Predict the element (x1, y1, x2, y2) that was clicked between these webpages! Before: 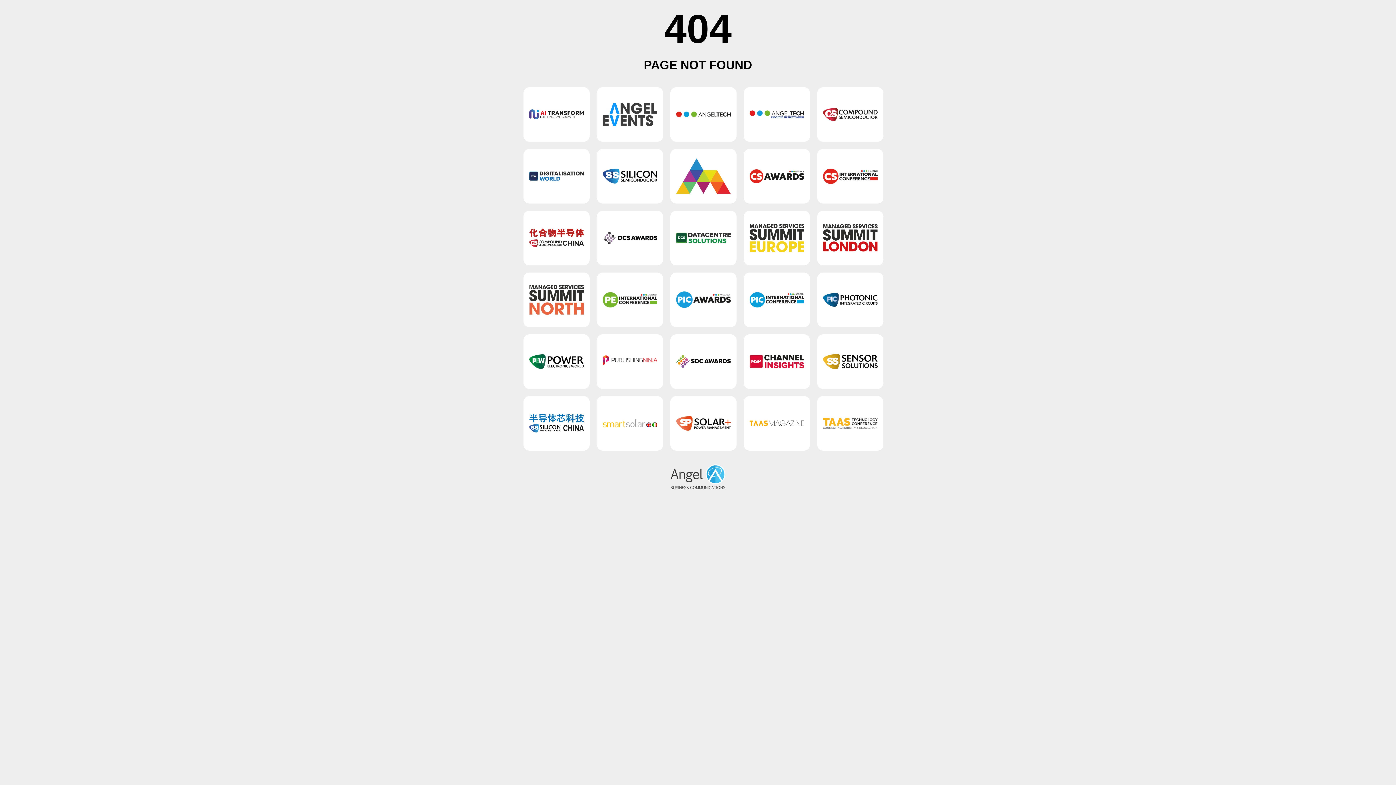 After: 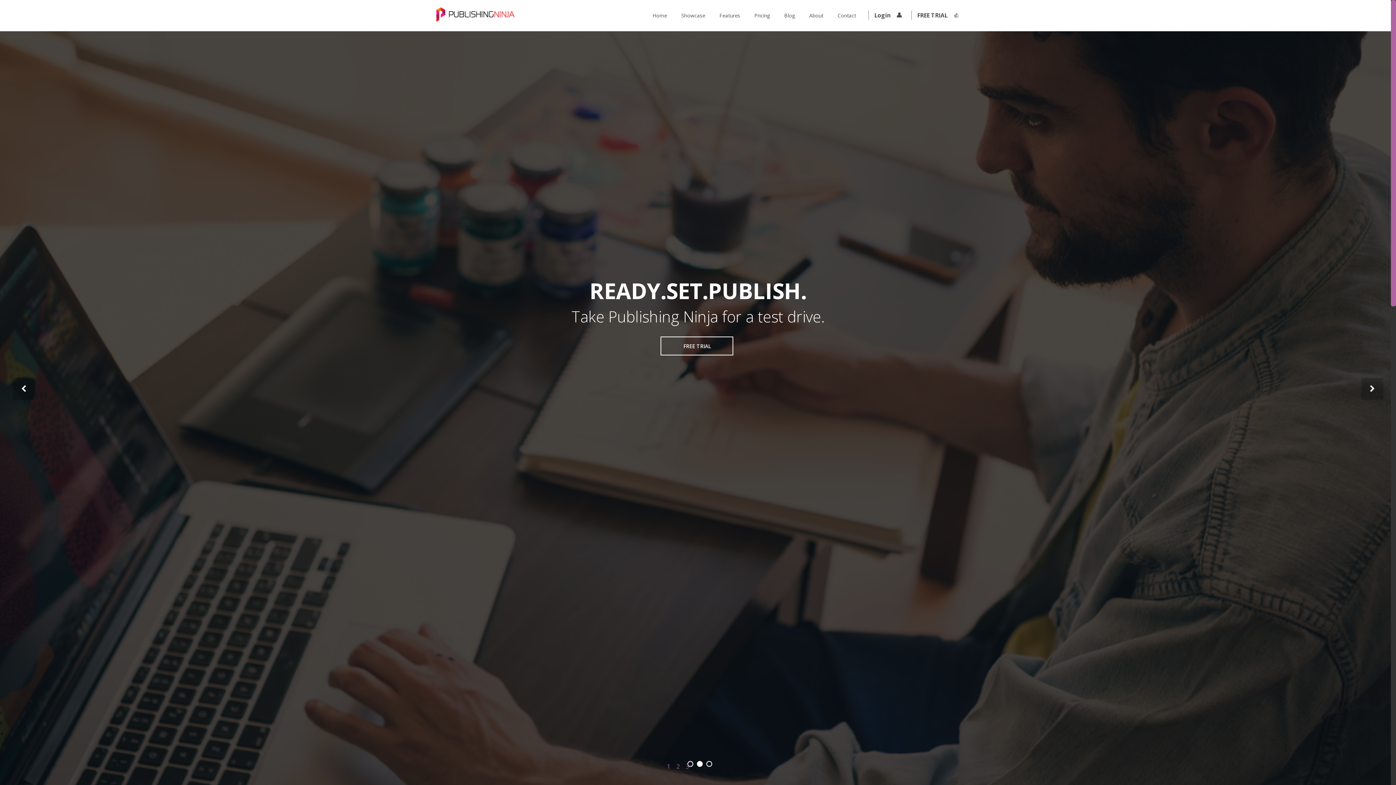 Action: bbox: (602, 363, 657, 369)